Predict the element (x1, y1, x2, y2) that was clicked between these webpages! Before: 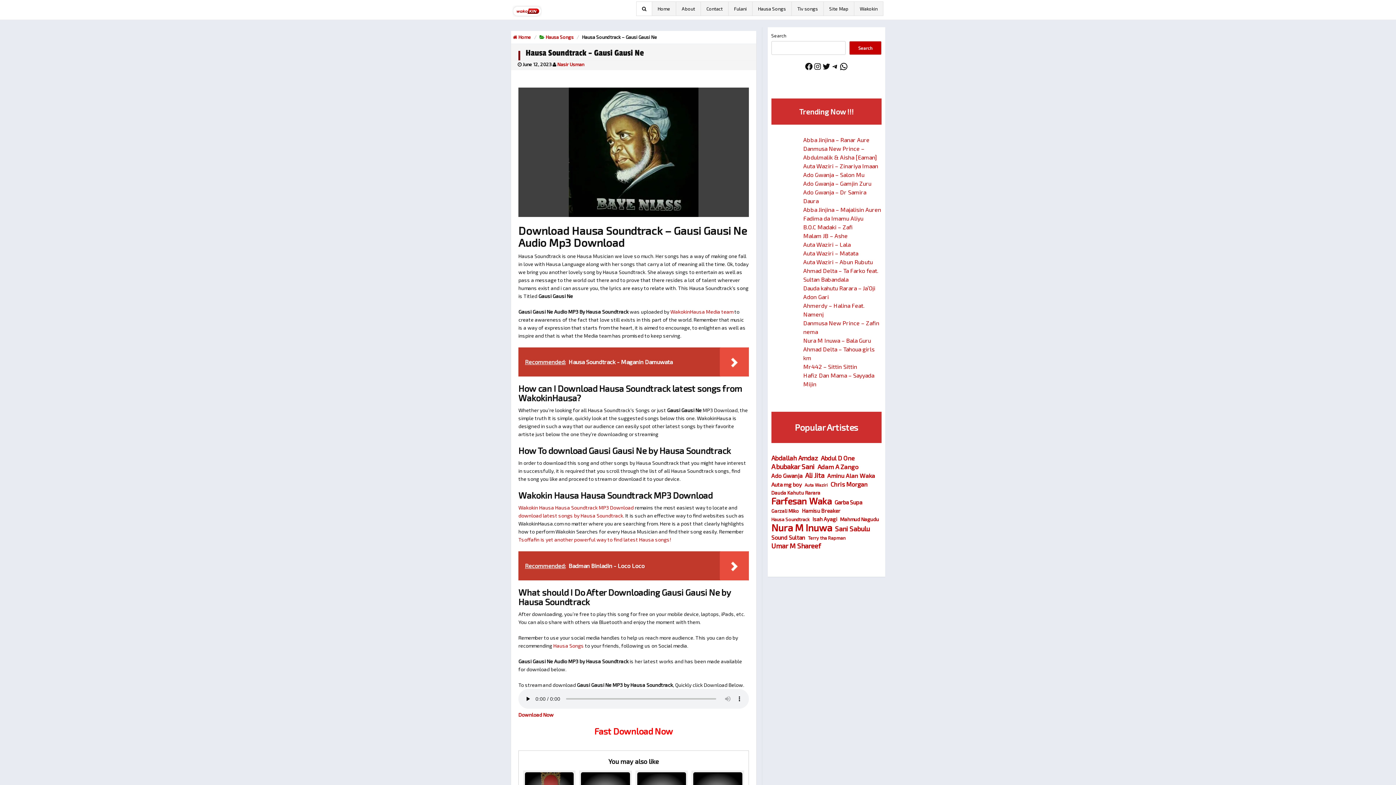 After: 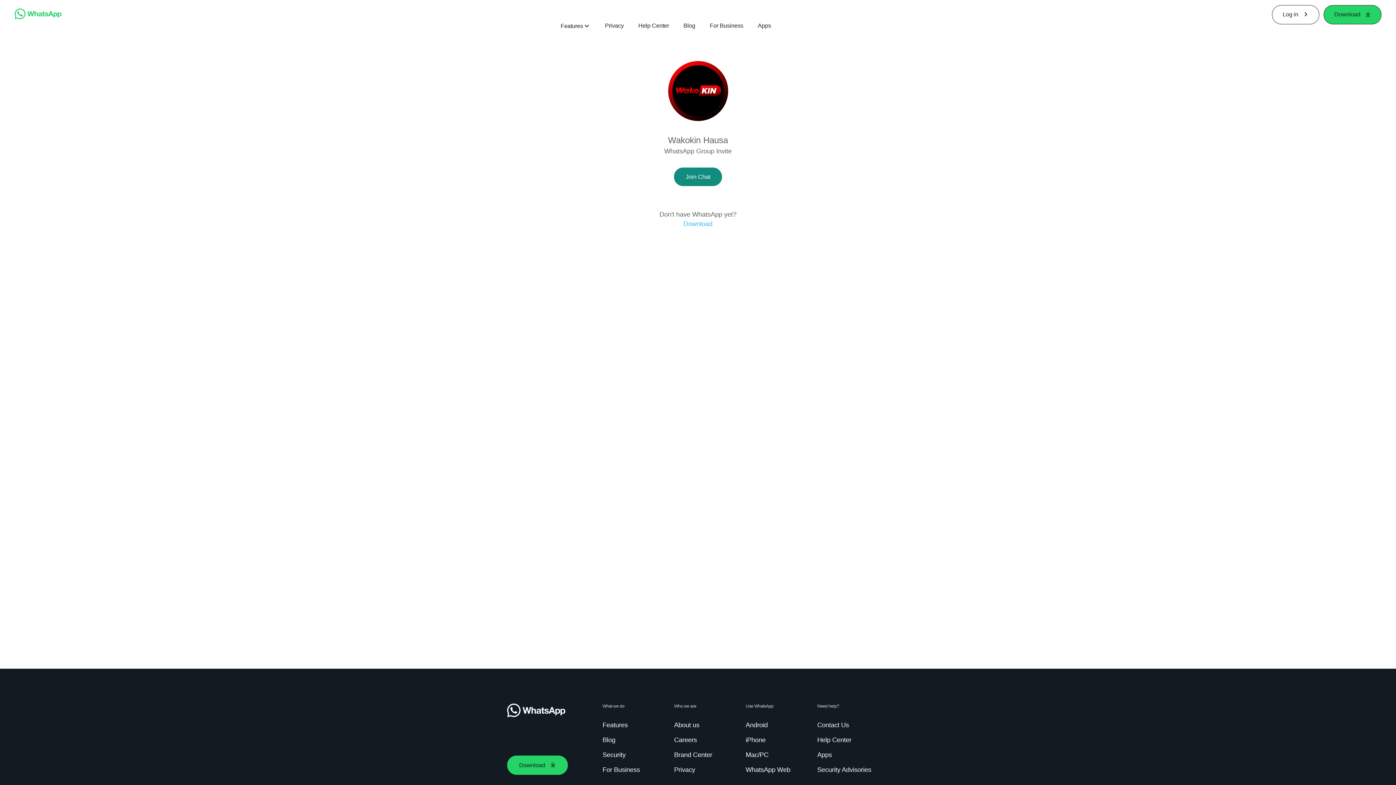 Action: bbox: (839, 62, 848, 70) label: WhatsApp